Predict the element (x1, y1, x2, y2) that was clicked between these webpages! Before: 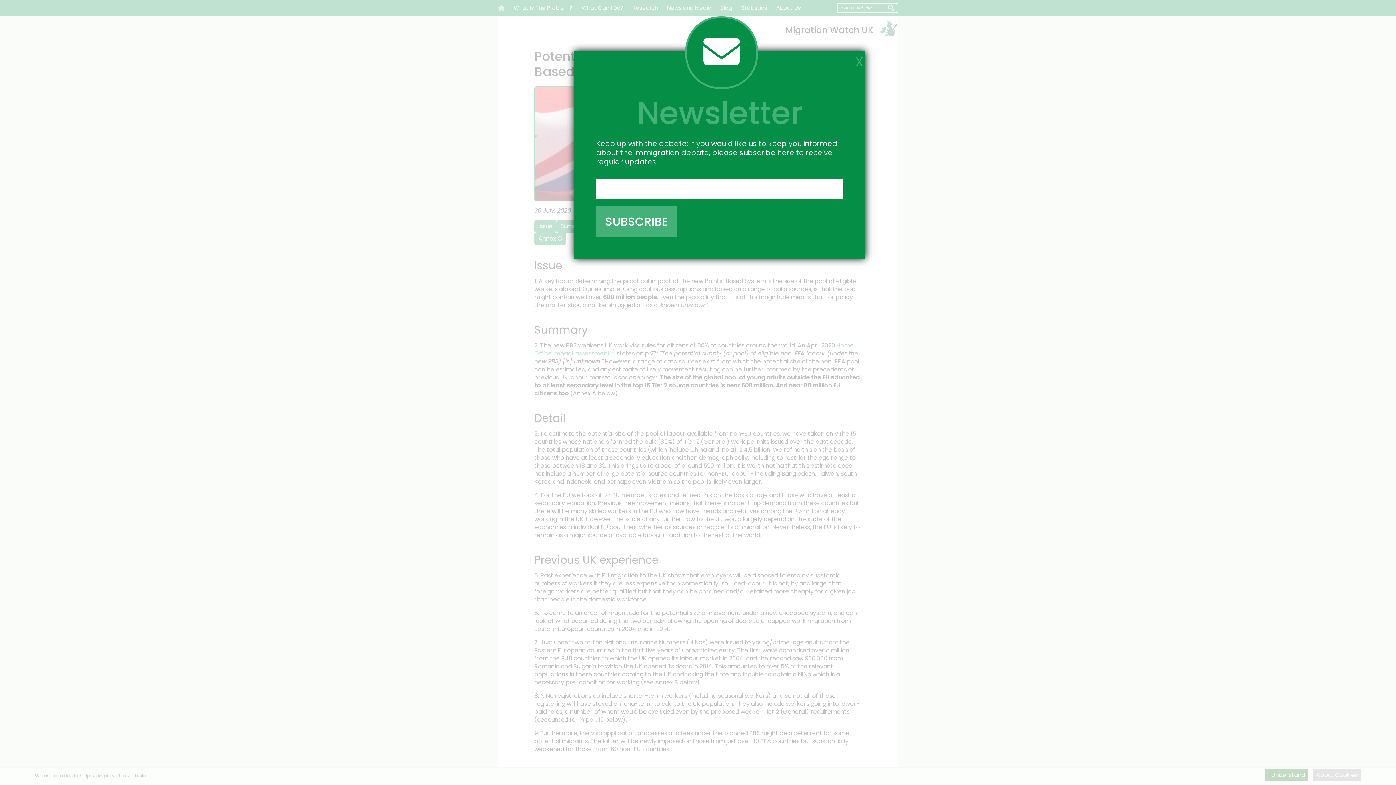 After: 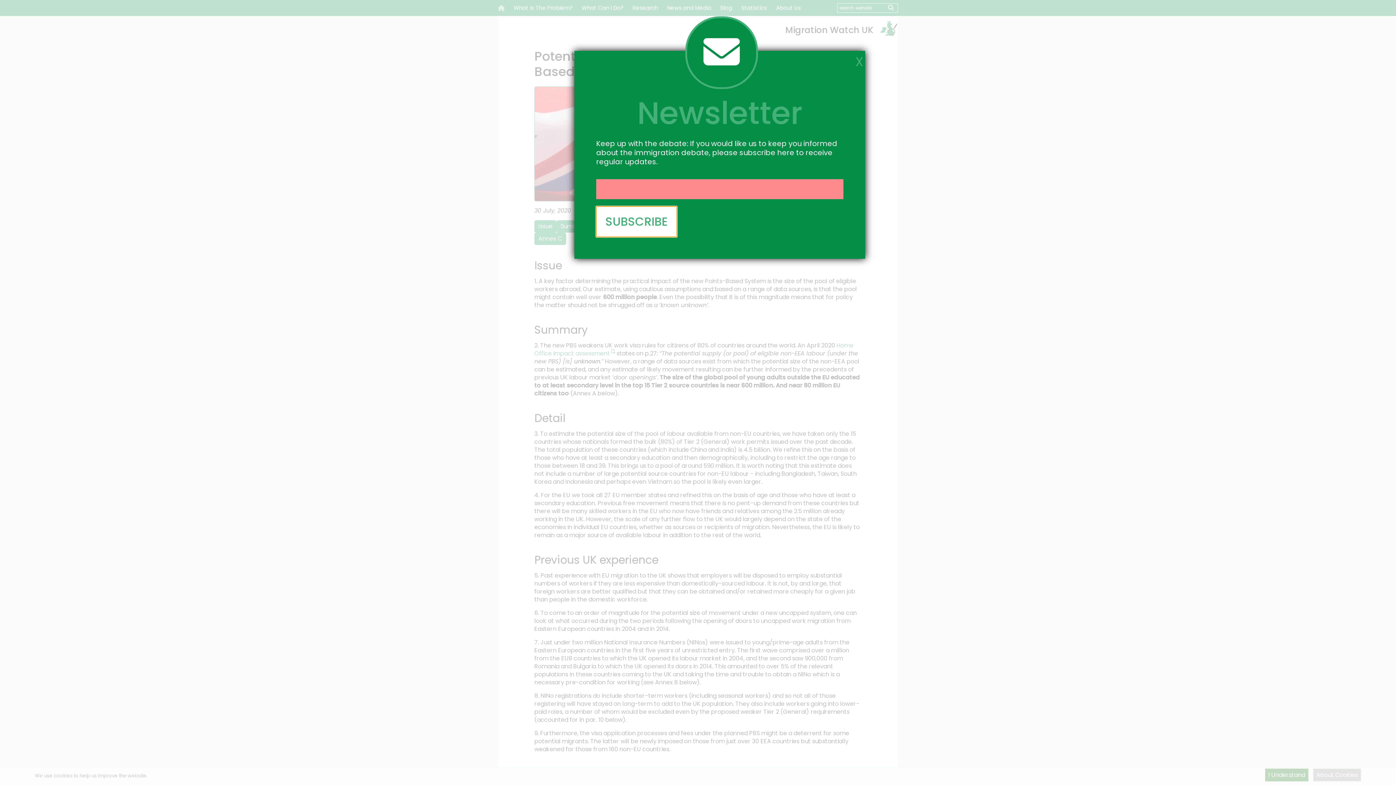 Action: label: SUBSCRIBE bbox: (596, 206, 677, 237)